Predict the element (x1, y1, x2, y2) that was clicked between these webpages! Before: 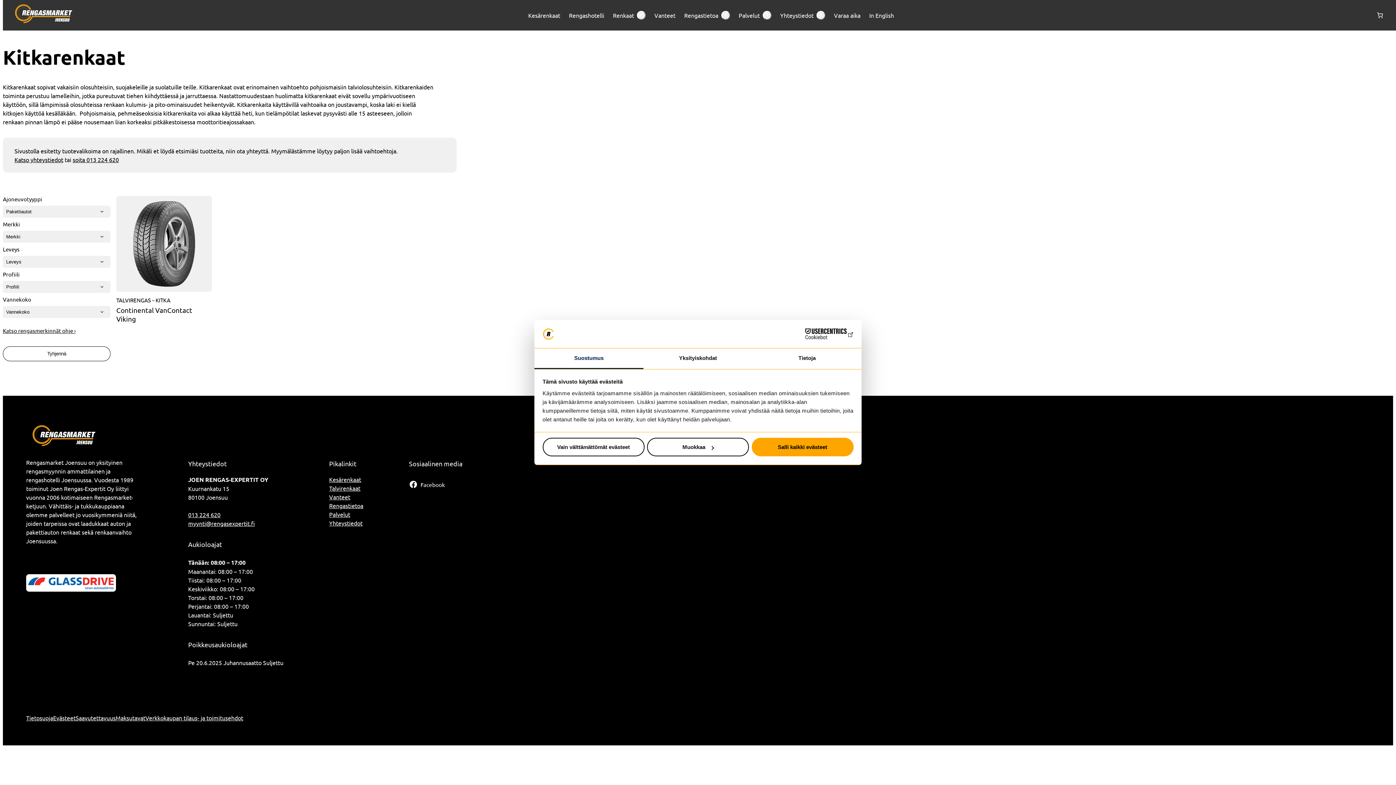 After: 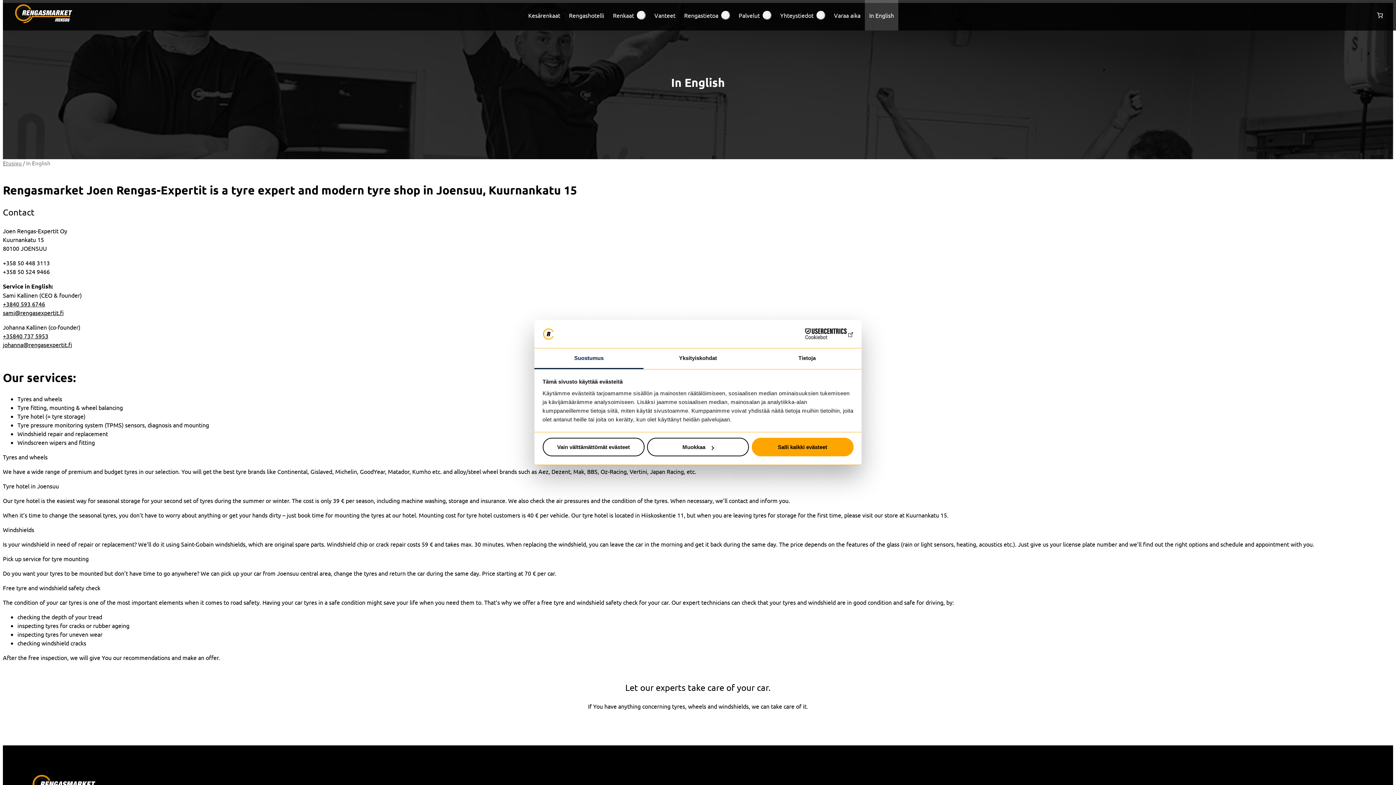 Action: bbox: (869, 8, 894, 21) label: In English